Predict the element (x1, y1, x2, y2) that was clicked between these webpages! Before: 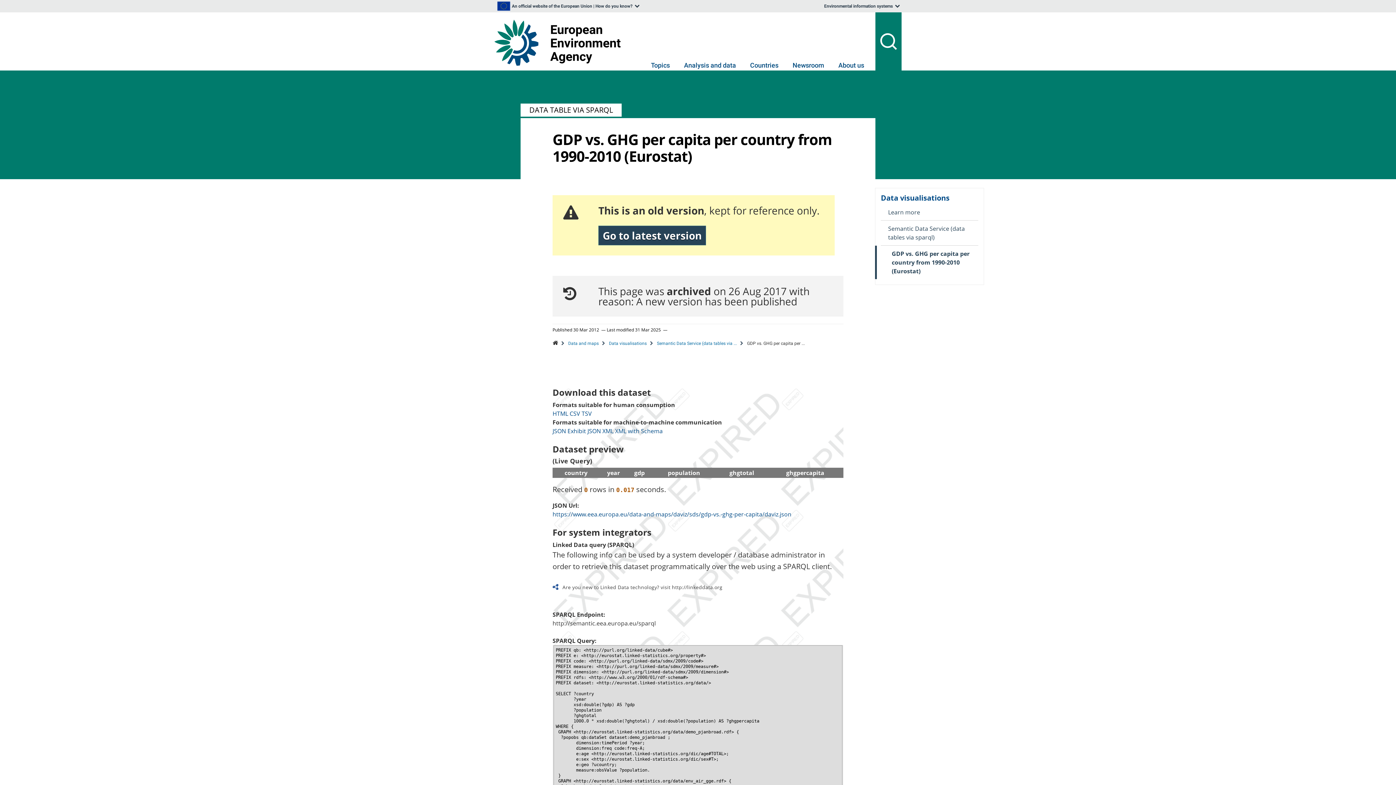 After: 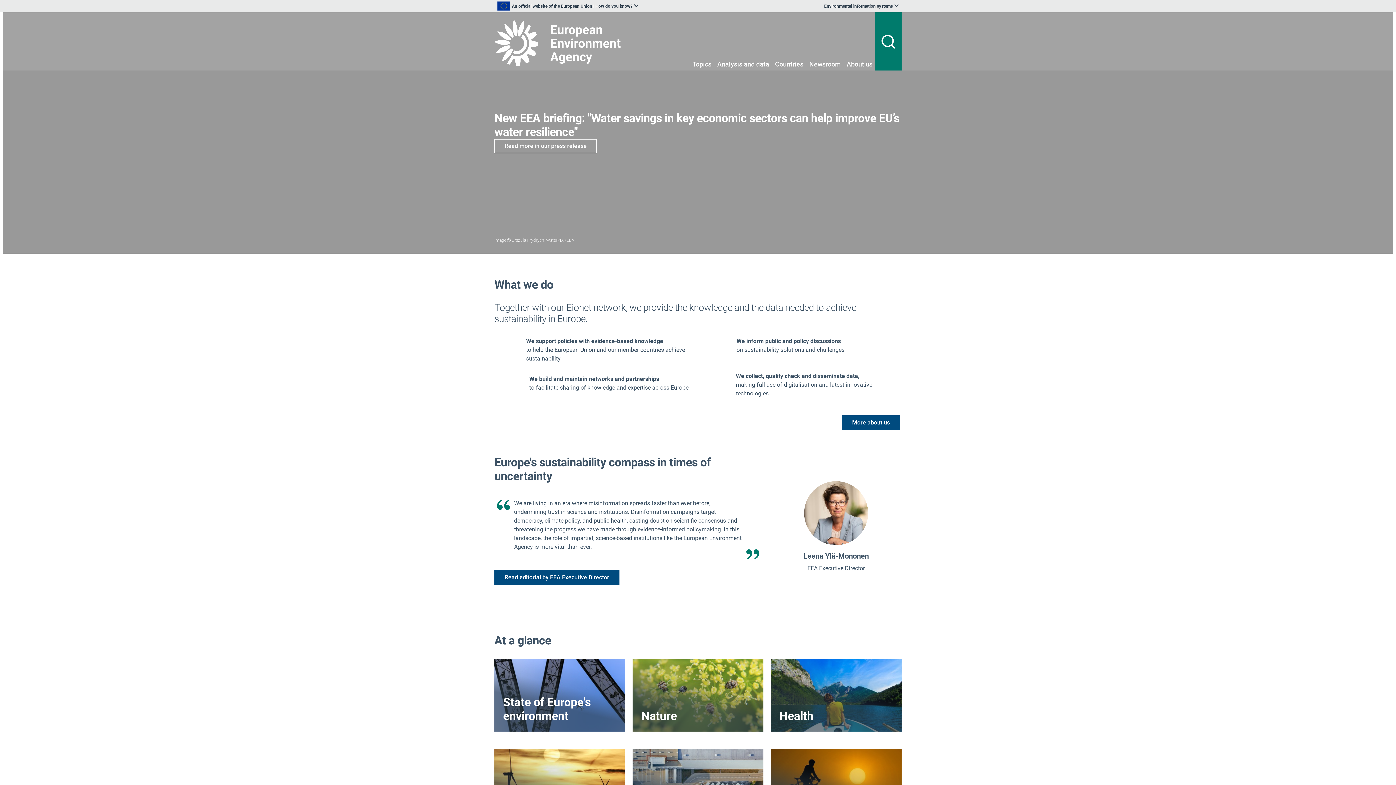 Action: bbox: (552, 341, 558, 346)